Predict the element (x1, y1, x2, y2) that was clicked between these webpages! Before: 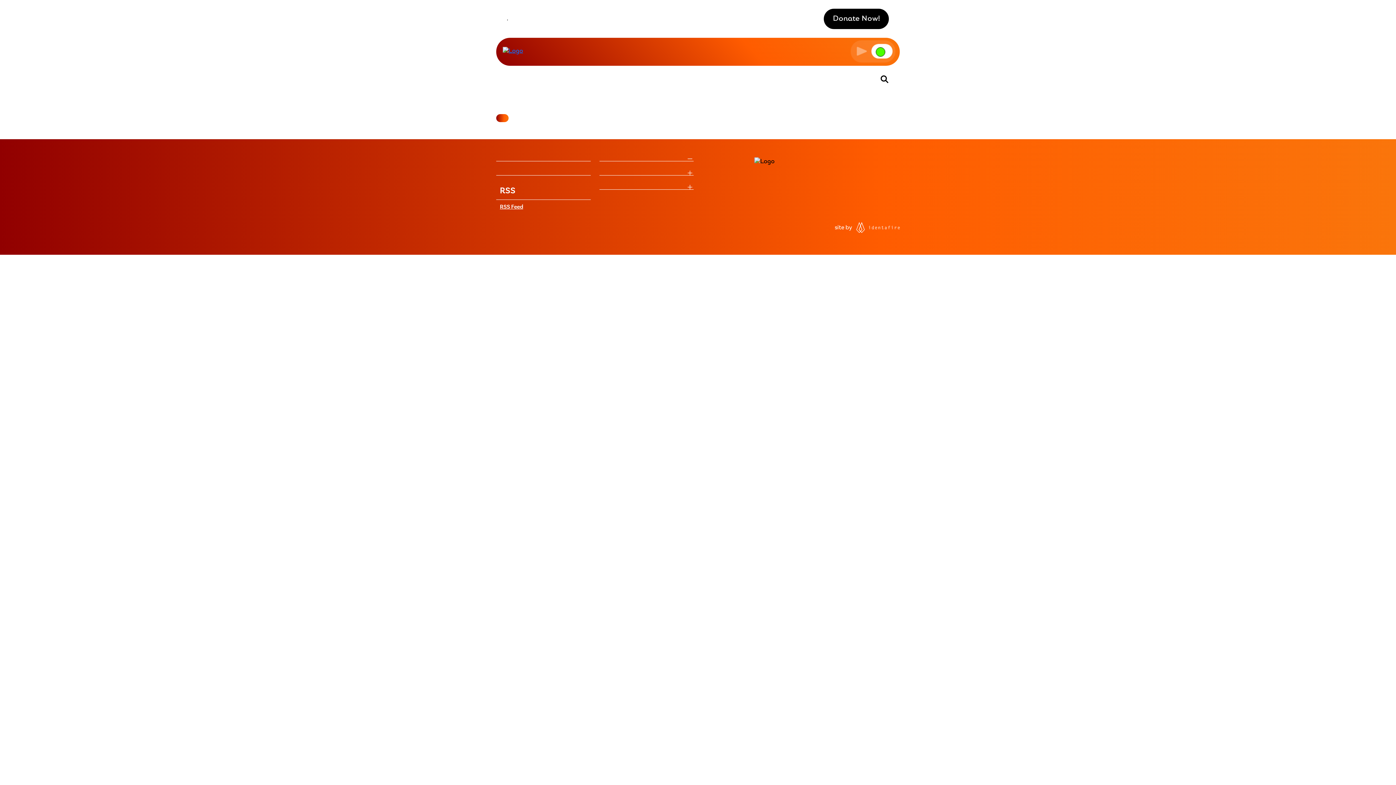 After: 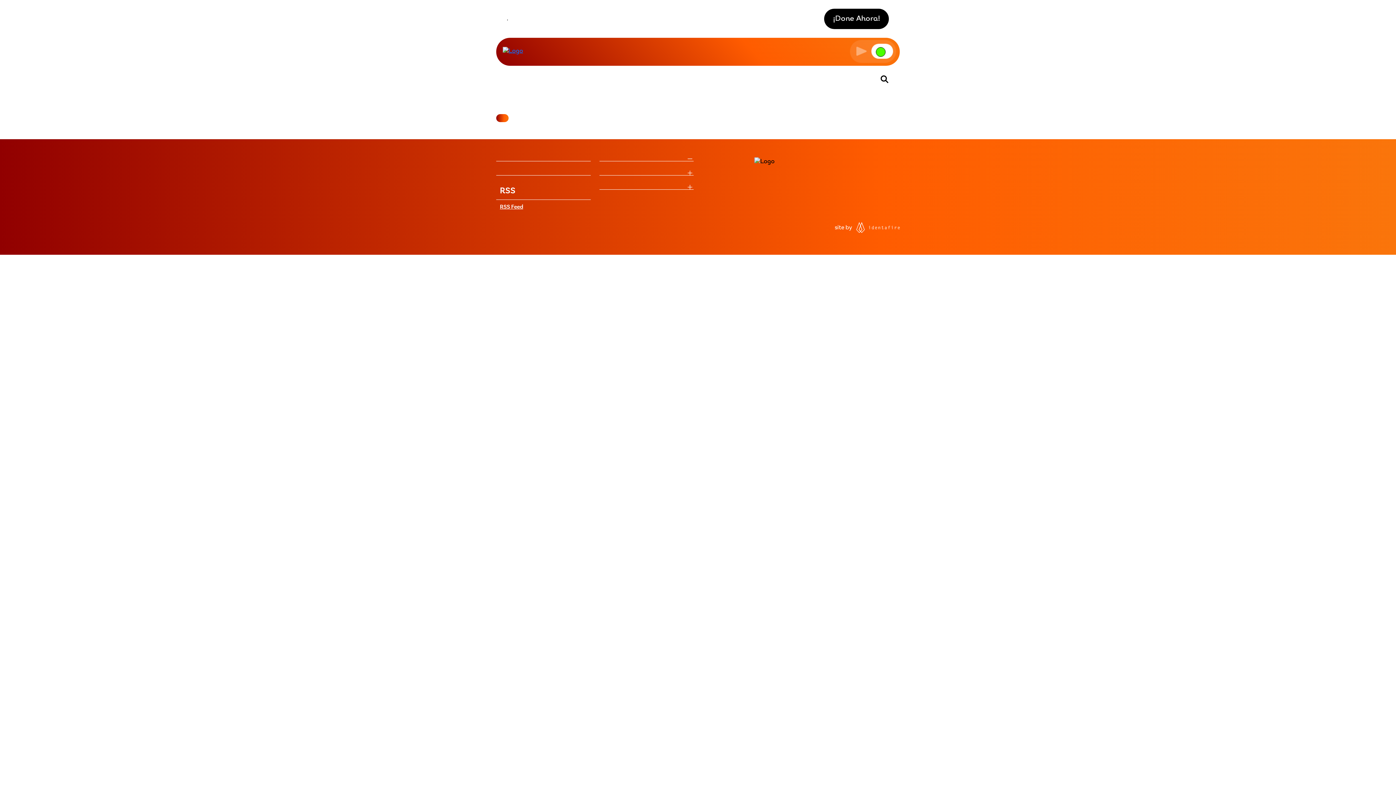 Action: bbox: (496, 114, 508, 122)